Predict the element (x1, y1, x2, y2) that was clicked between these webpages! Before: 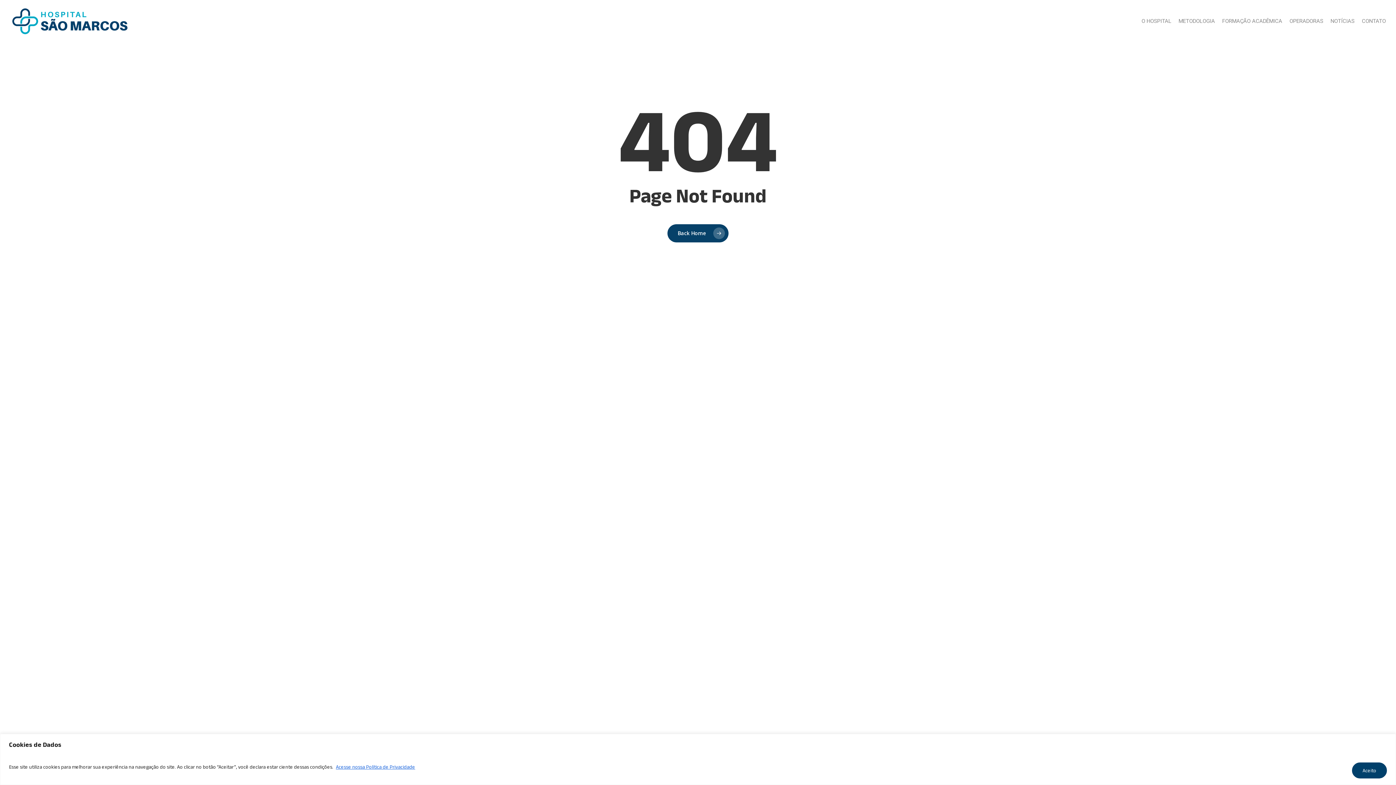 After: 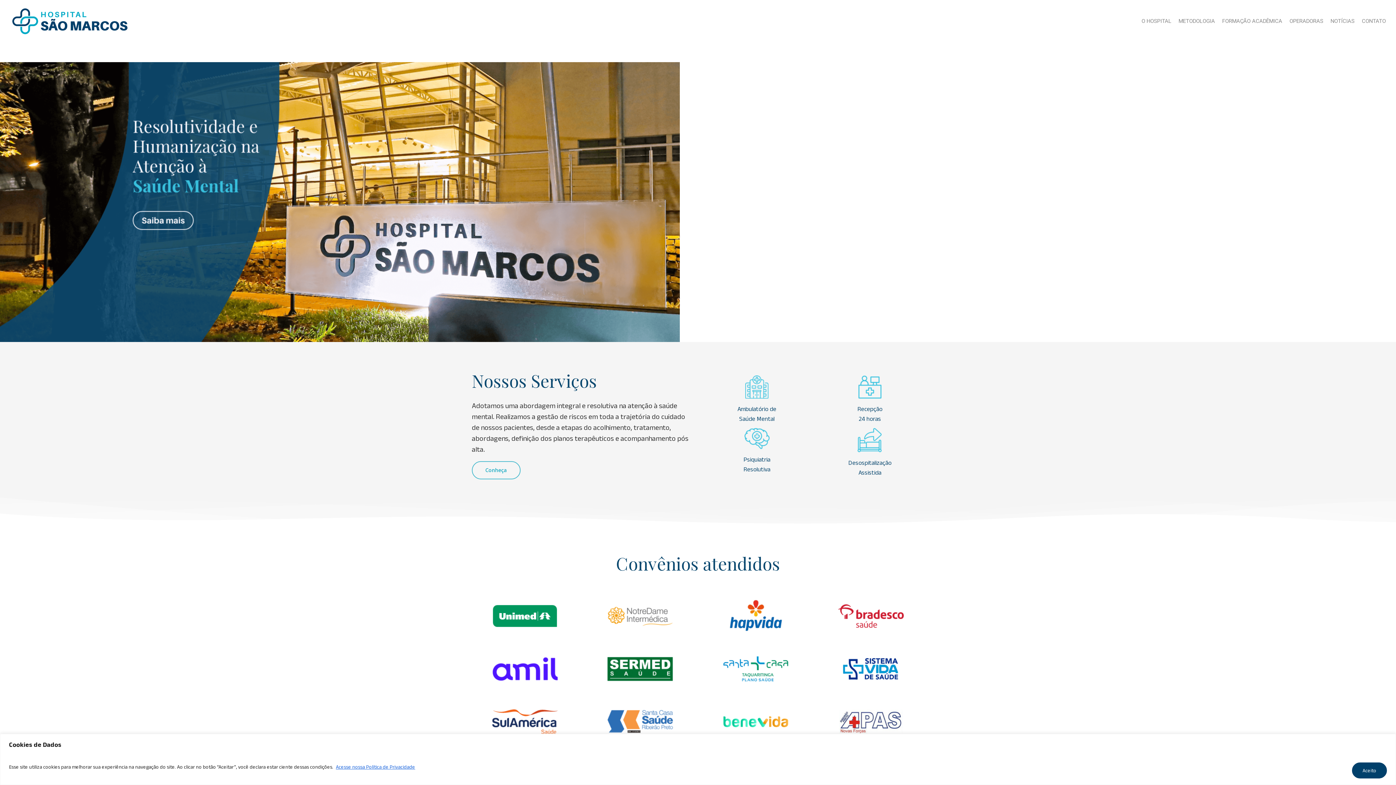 Action: bbox: (10, 6, 129, 35)